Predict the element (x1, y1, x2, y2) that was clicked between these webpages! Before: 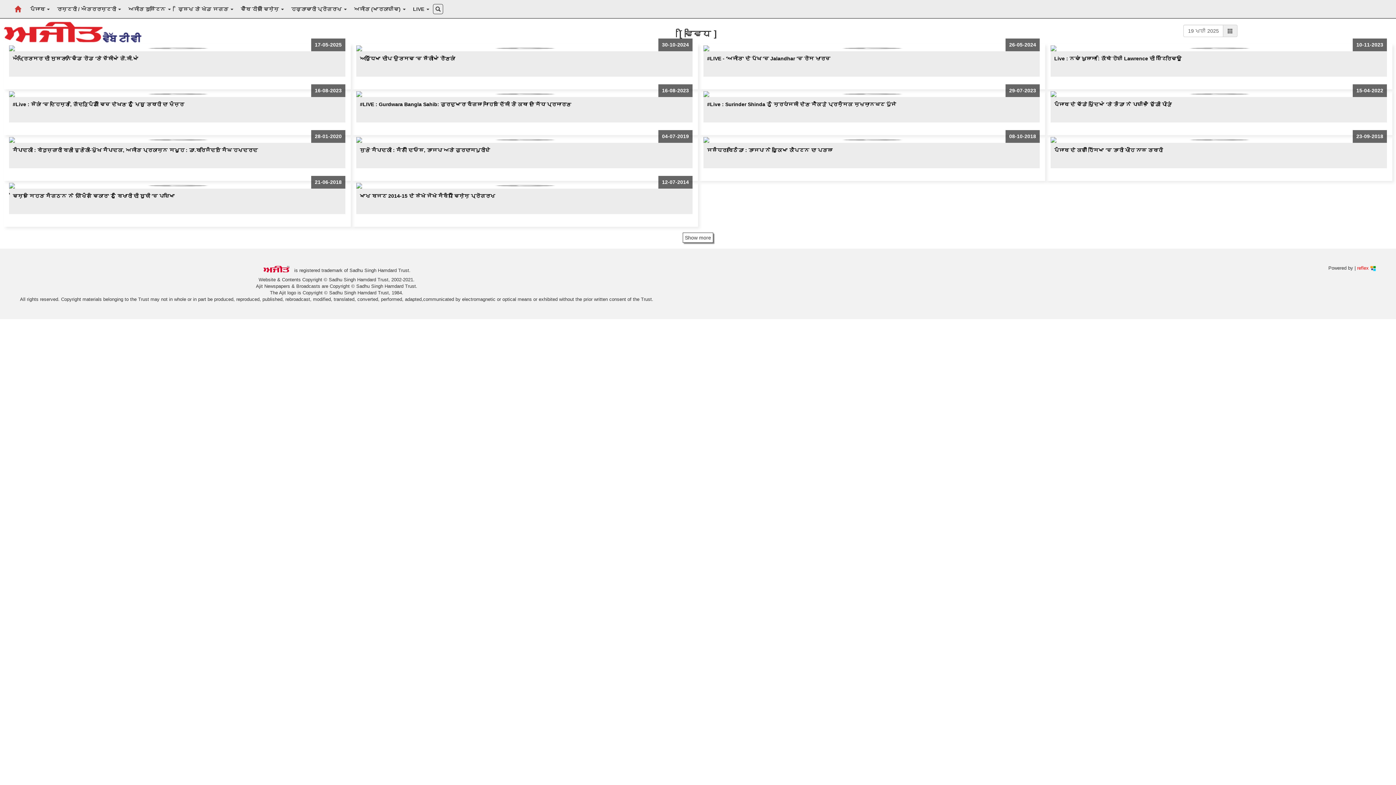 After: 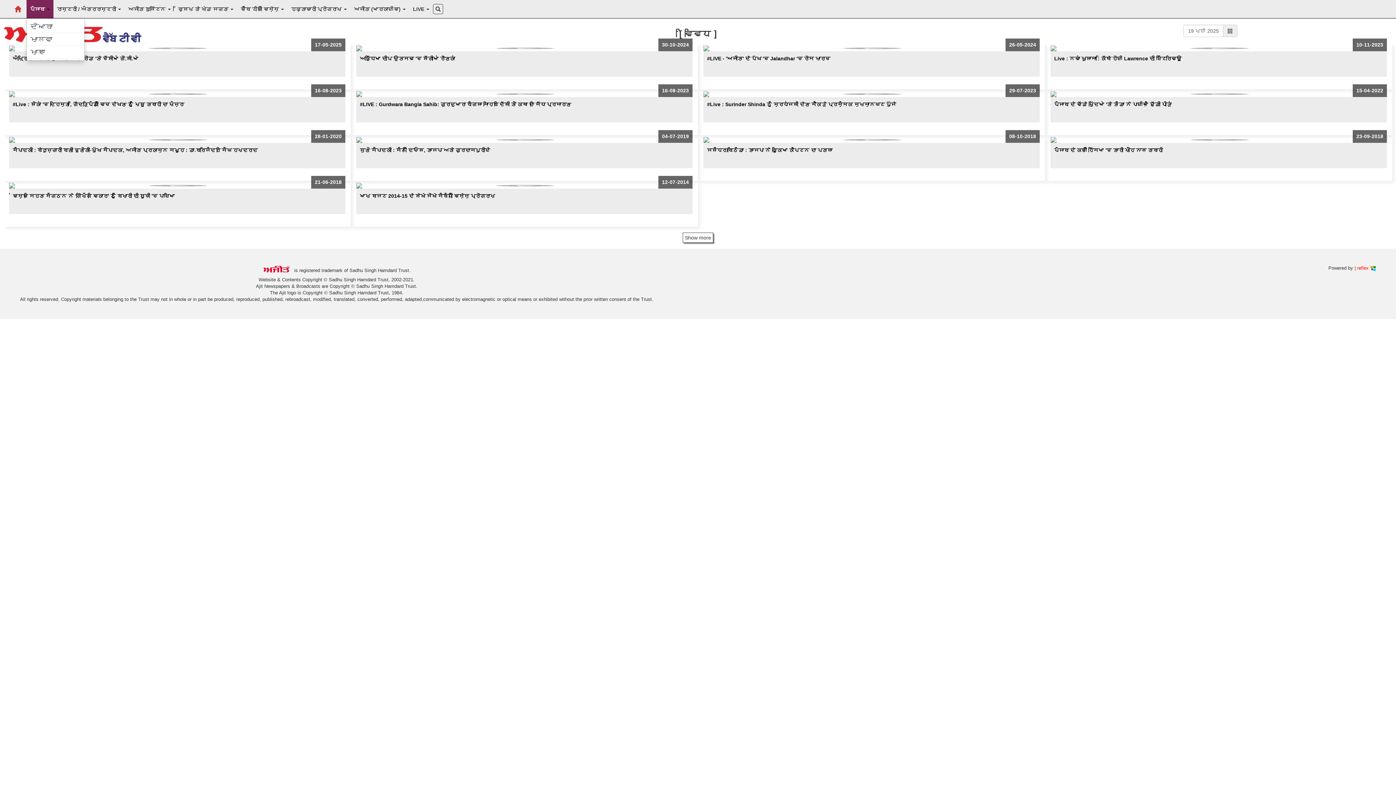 Action: label: ਪੰਜਾਬ  bbox: (26, 0, 53, 18)